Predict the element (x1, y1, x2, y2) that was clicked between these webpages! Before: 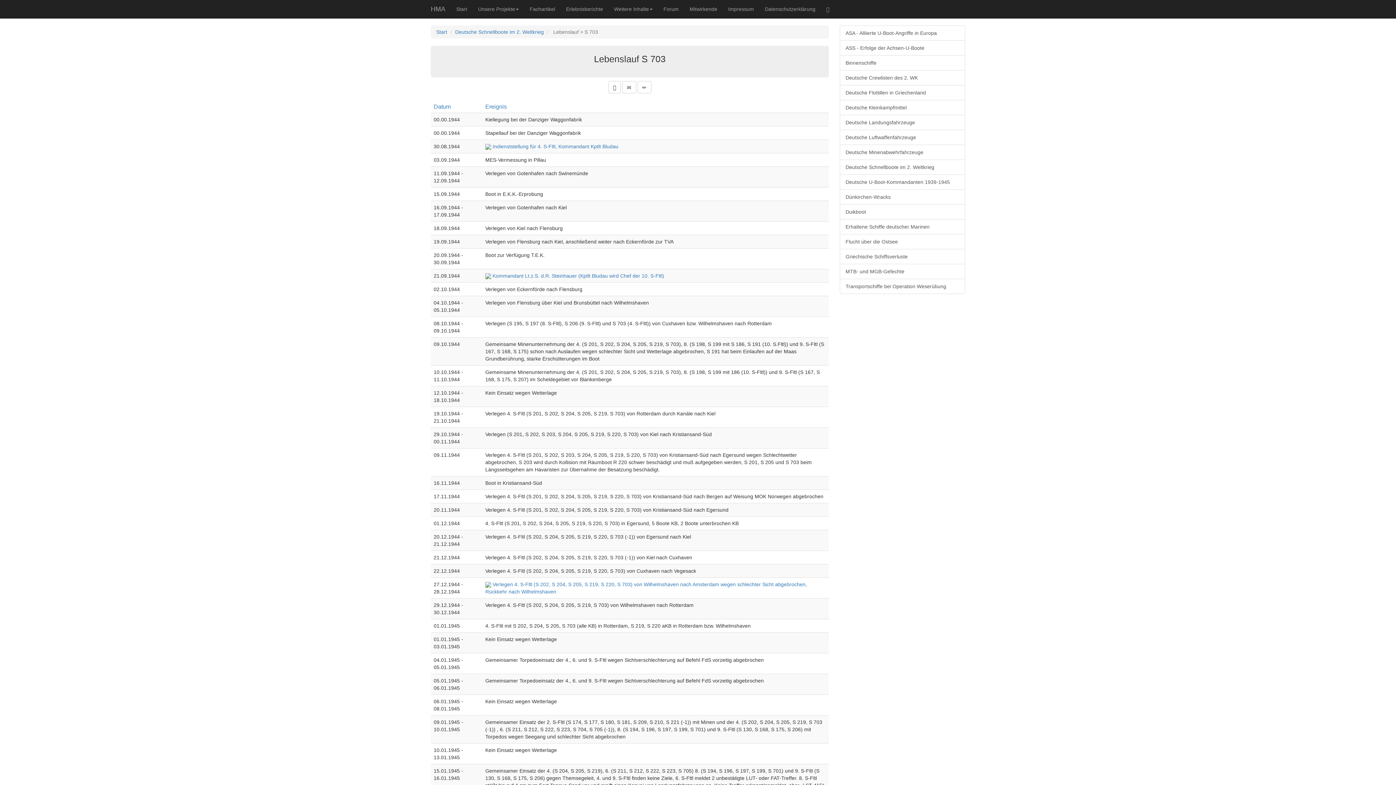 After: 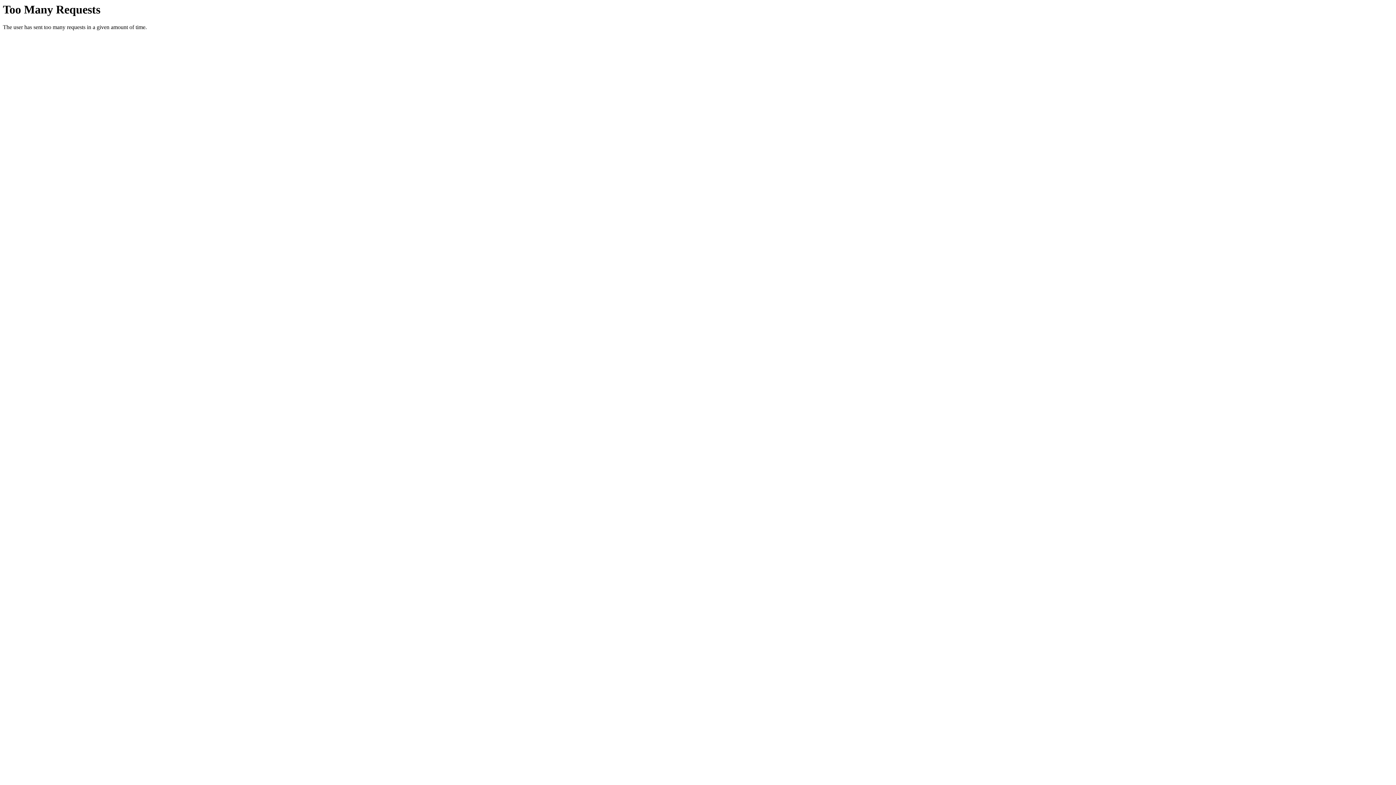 Action: label: ASS - Erfolge der Achsen-U-Boote bbox: (840, 40, 965, 55)